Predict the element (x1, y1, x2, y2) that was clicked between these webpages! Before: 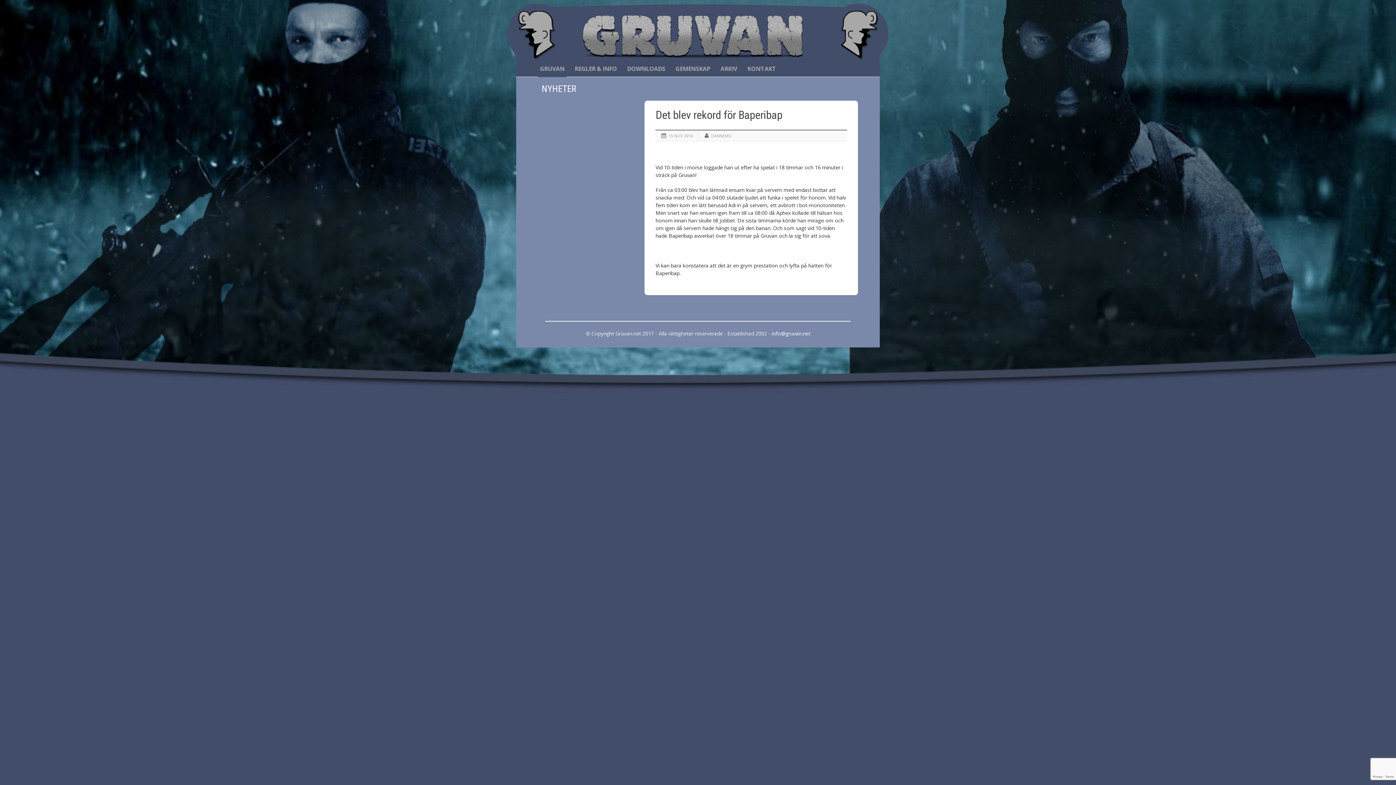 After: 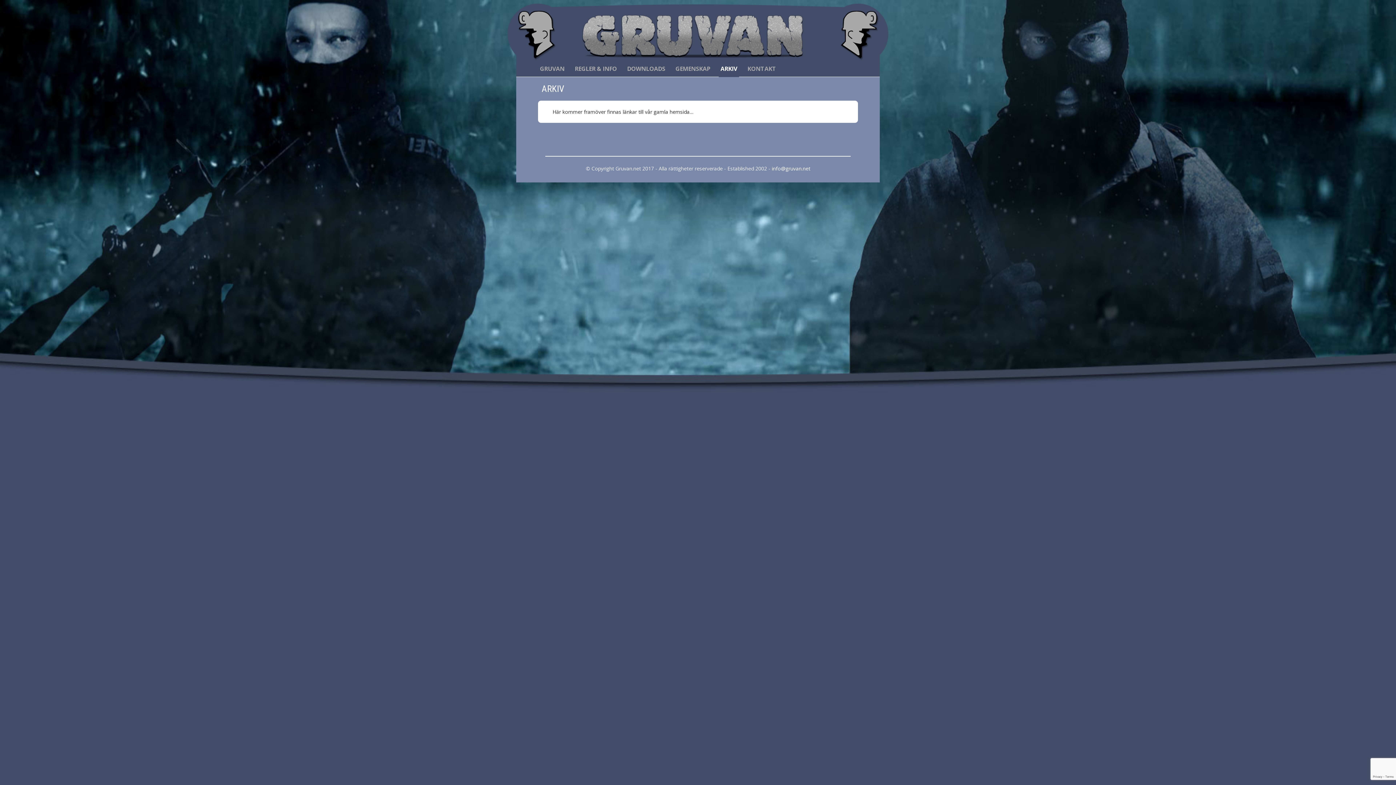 Action: bbox: (718, 64, 739, 73) label: ARKIV